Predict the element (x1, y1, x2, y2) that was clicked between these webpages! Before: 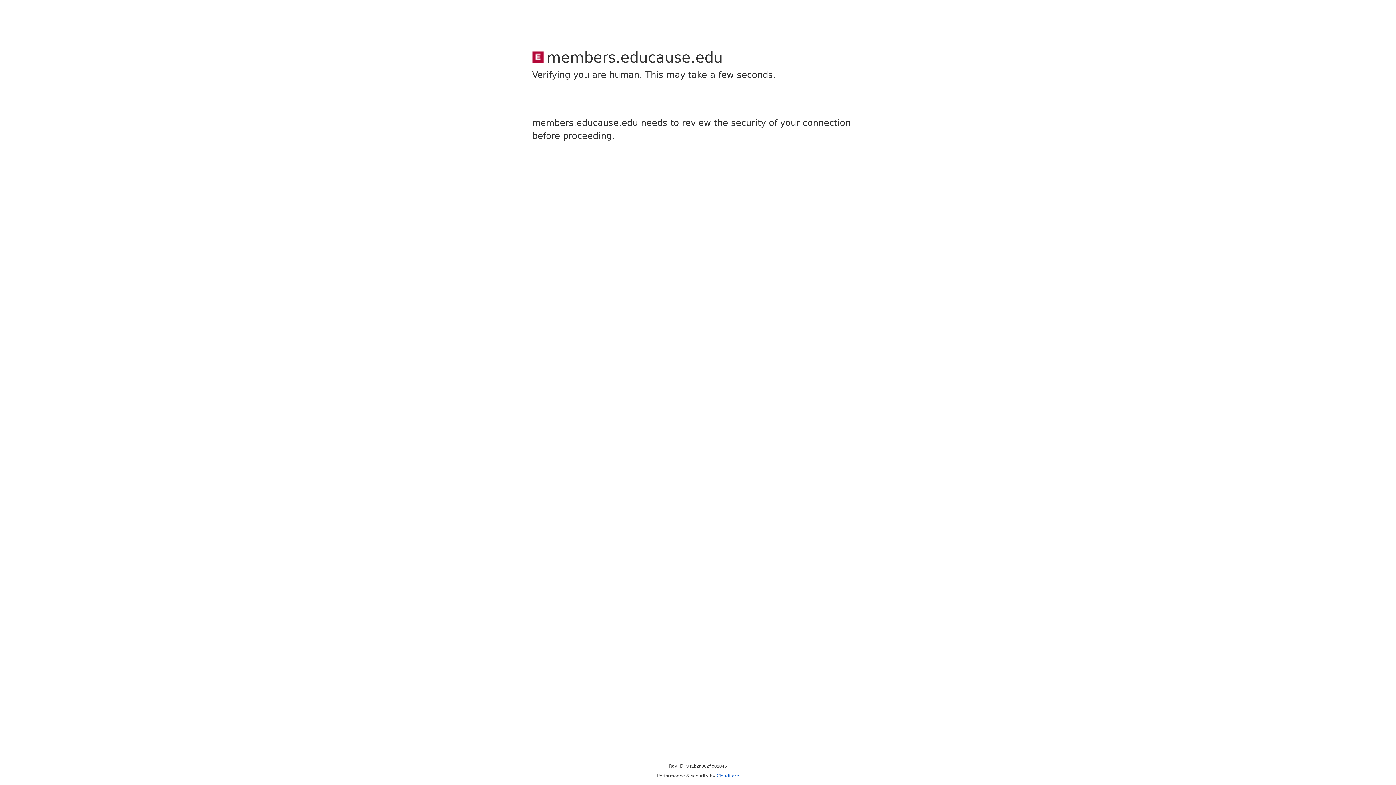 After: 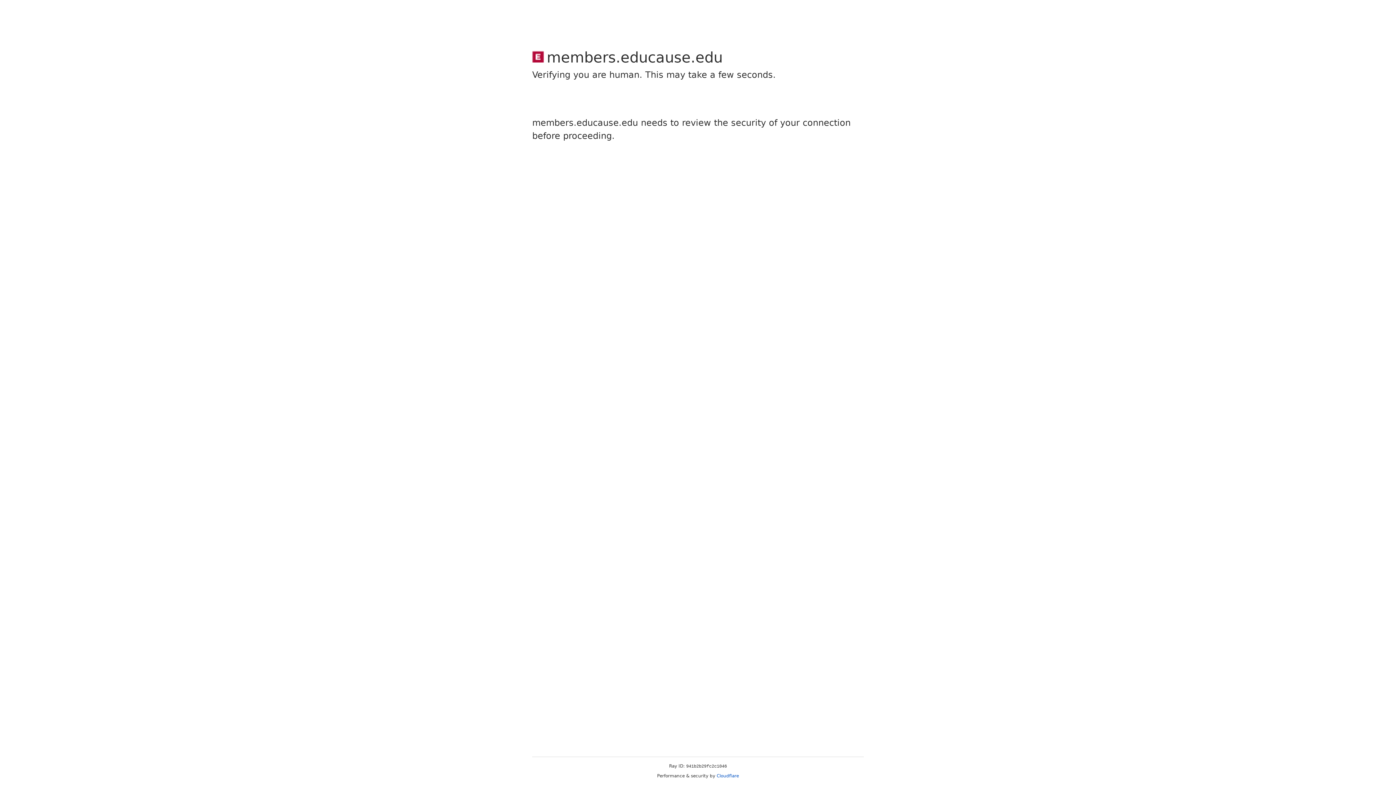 Action: bbox: (716, 773, 739, 778) label: Cloudflare